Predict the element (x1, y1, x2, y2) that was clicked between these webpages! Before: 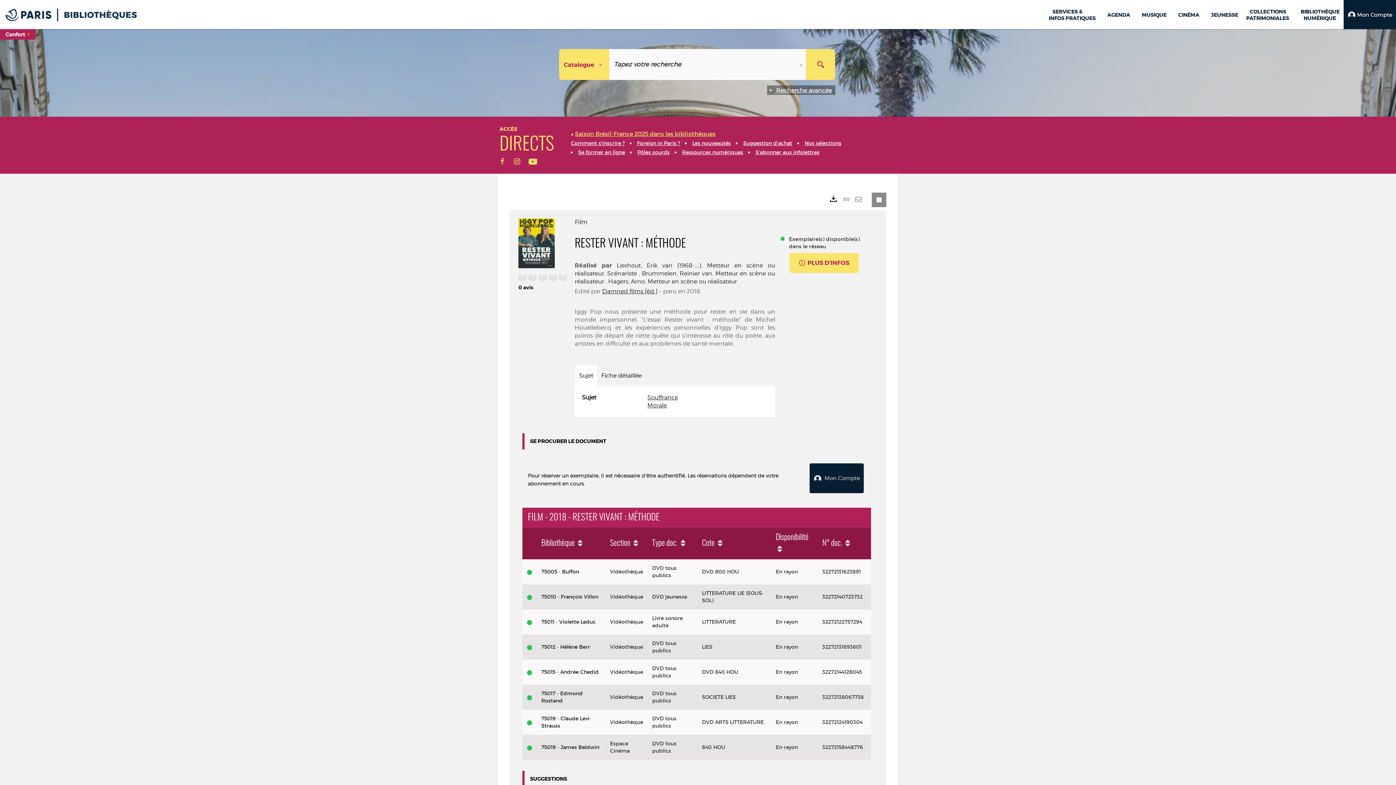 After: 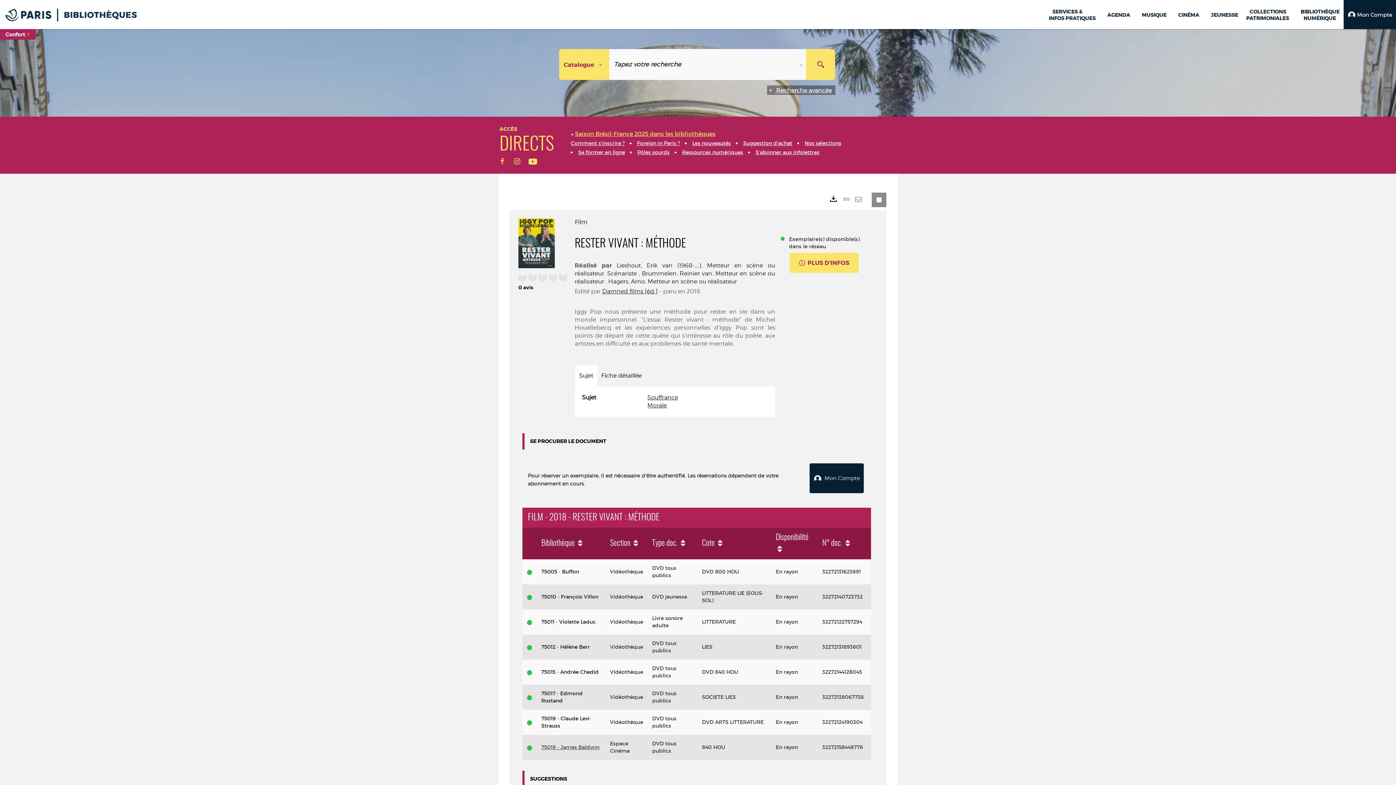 Action: label: 75019 - James Baldwin bbox: (541, 744, 599, 750)